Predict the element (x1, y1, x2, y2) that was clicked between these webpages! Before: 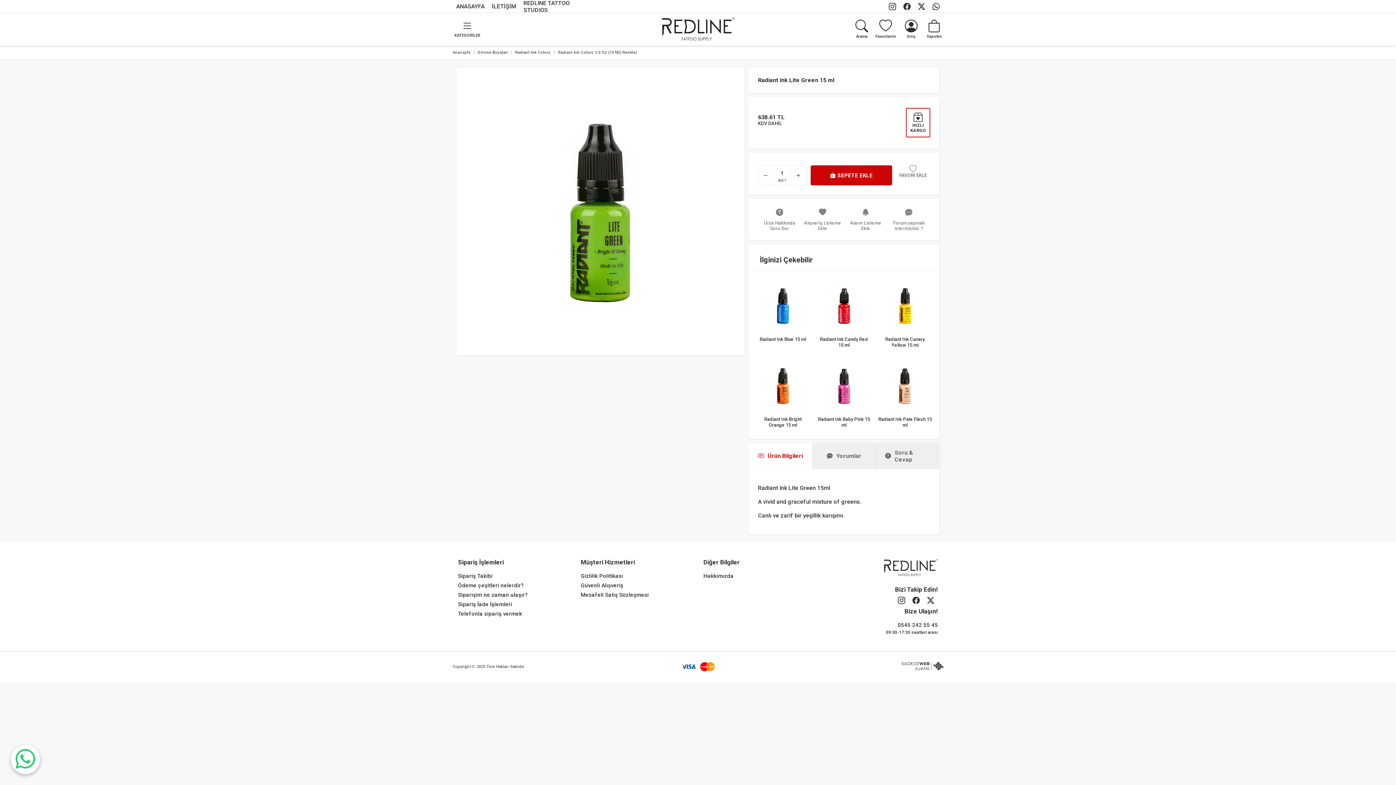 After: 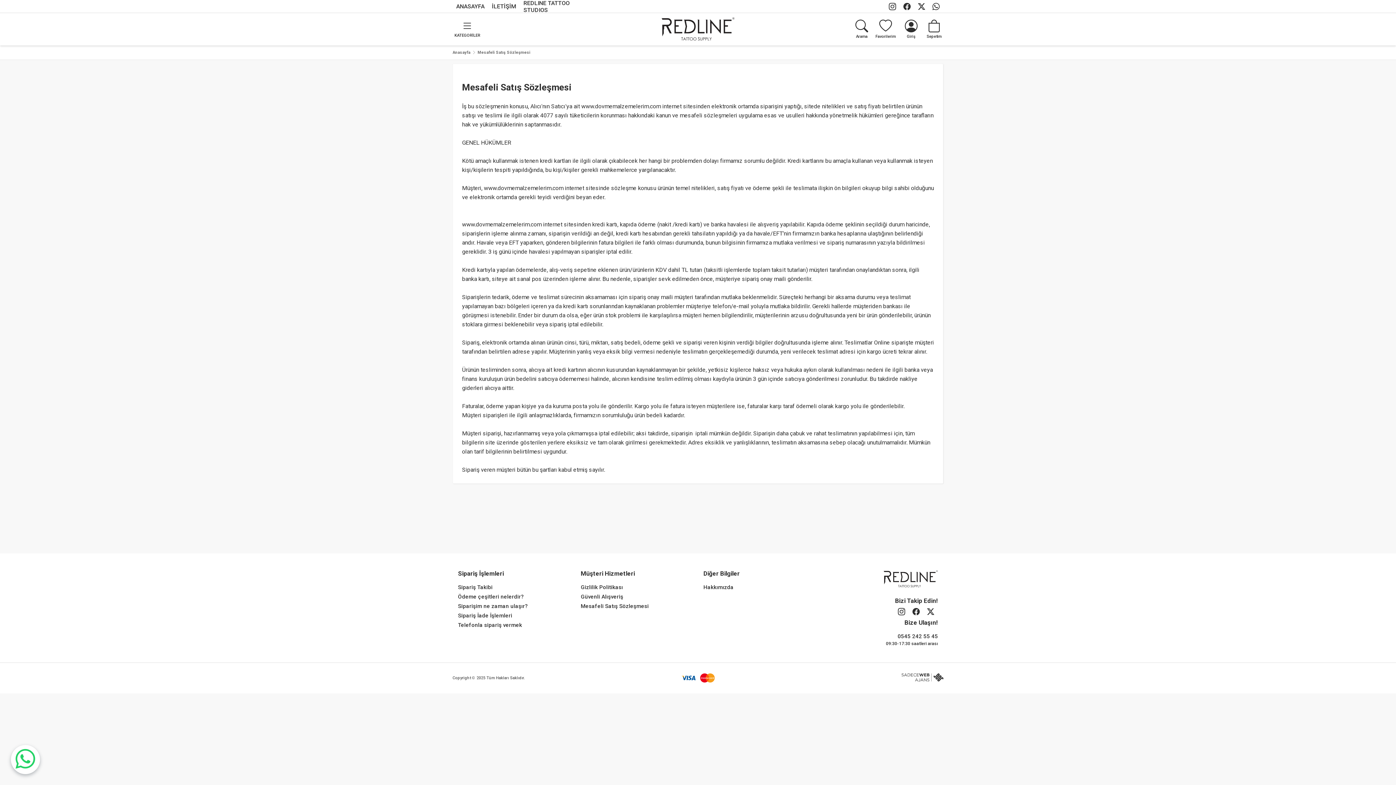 Action: label: Mesafeli Satış Sözleşmesi bbox: (580, 590, 648, 599)